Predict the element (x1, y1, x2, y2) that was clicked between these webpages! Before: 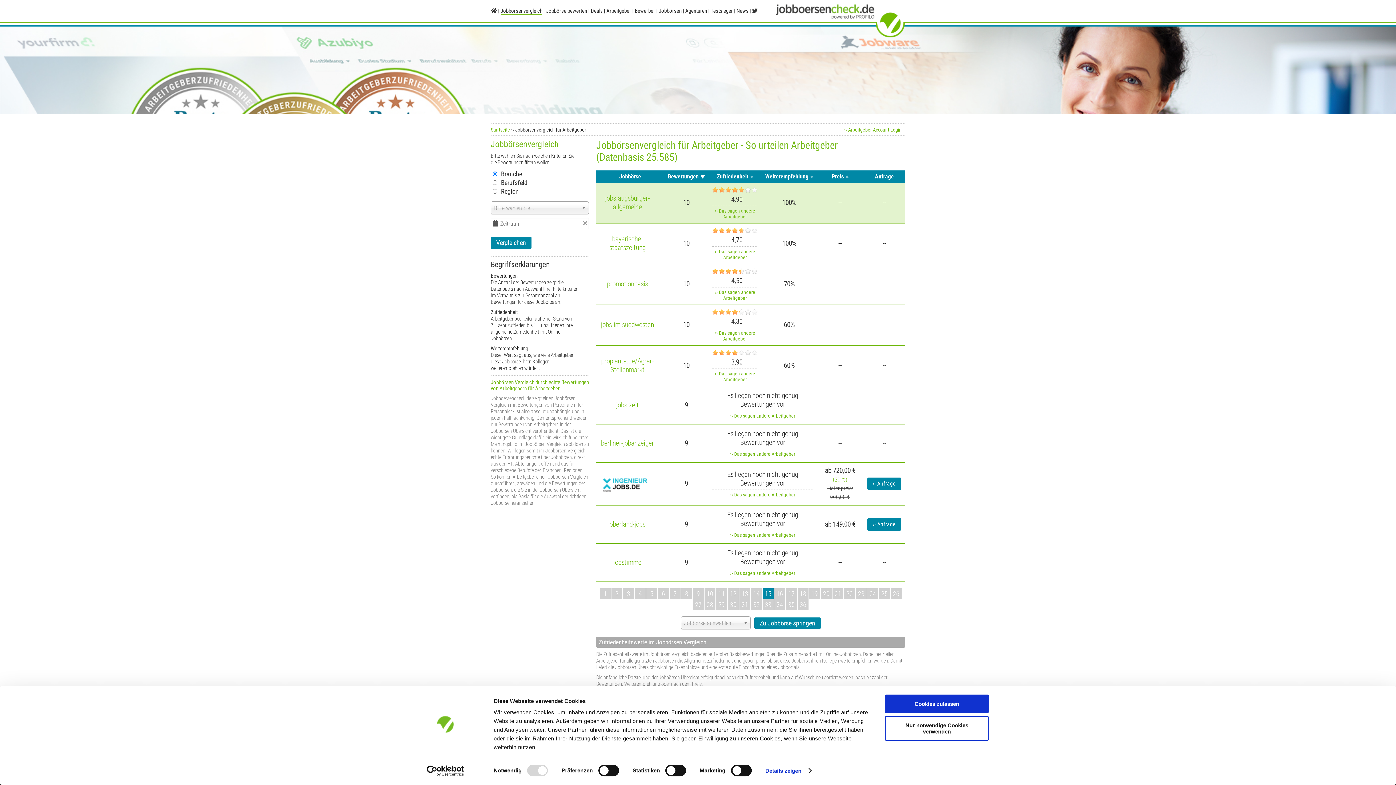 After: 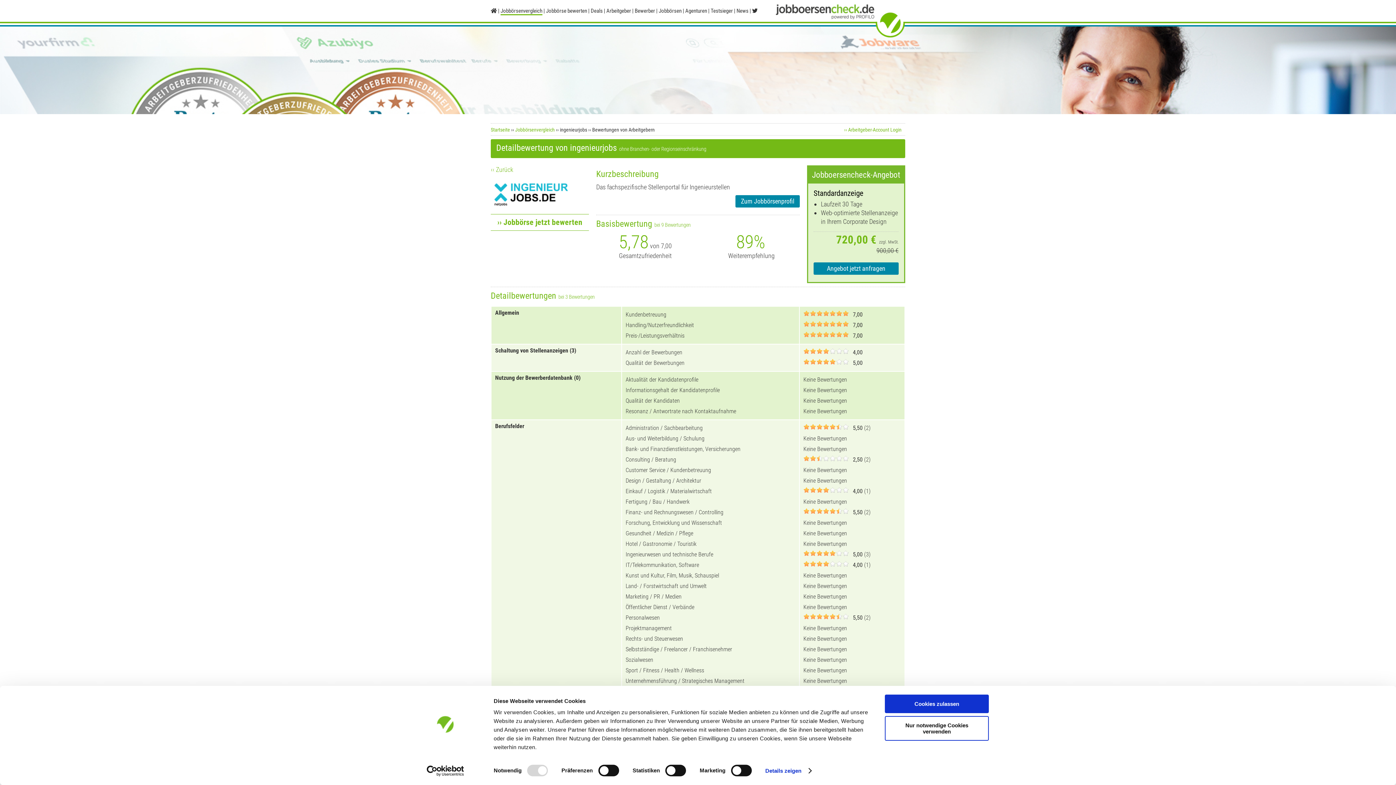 Action: bbox: (596, 475, 664, 493)